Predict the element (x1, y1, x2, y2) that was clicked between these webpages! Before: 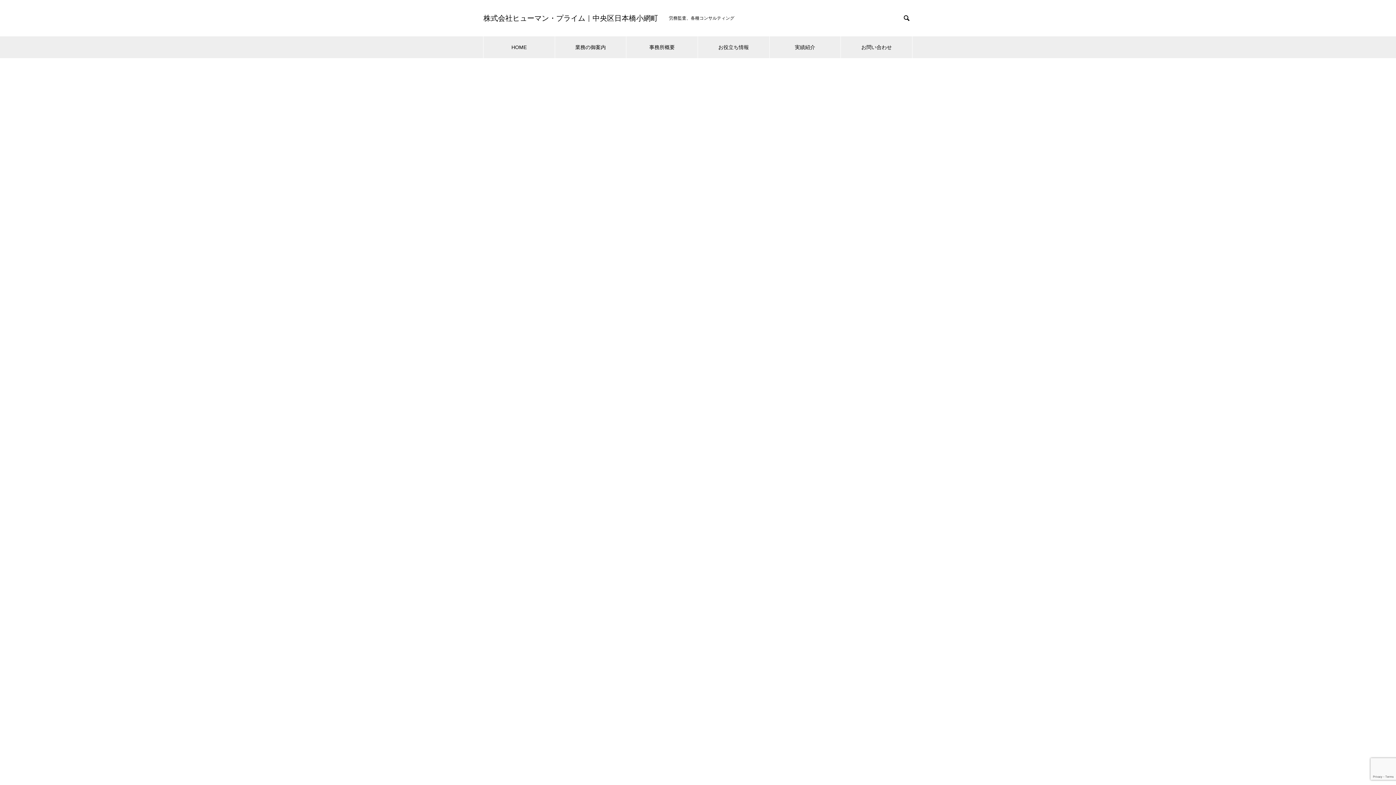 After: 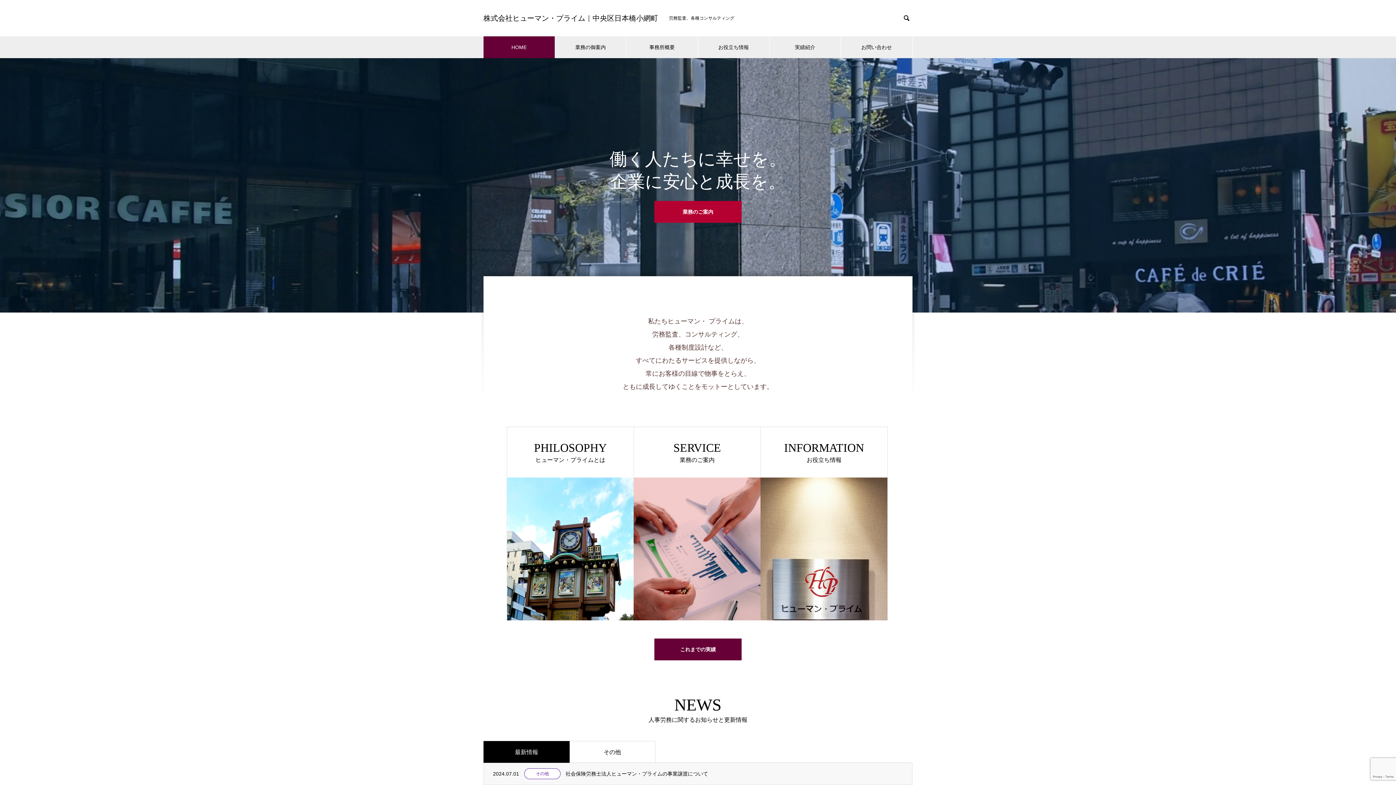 Action: label: HOME bbox: (483, 36, 554, 58)